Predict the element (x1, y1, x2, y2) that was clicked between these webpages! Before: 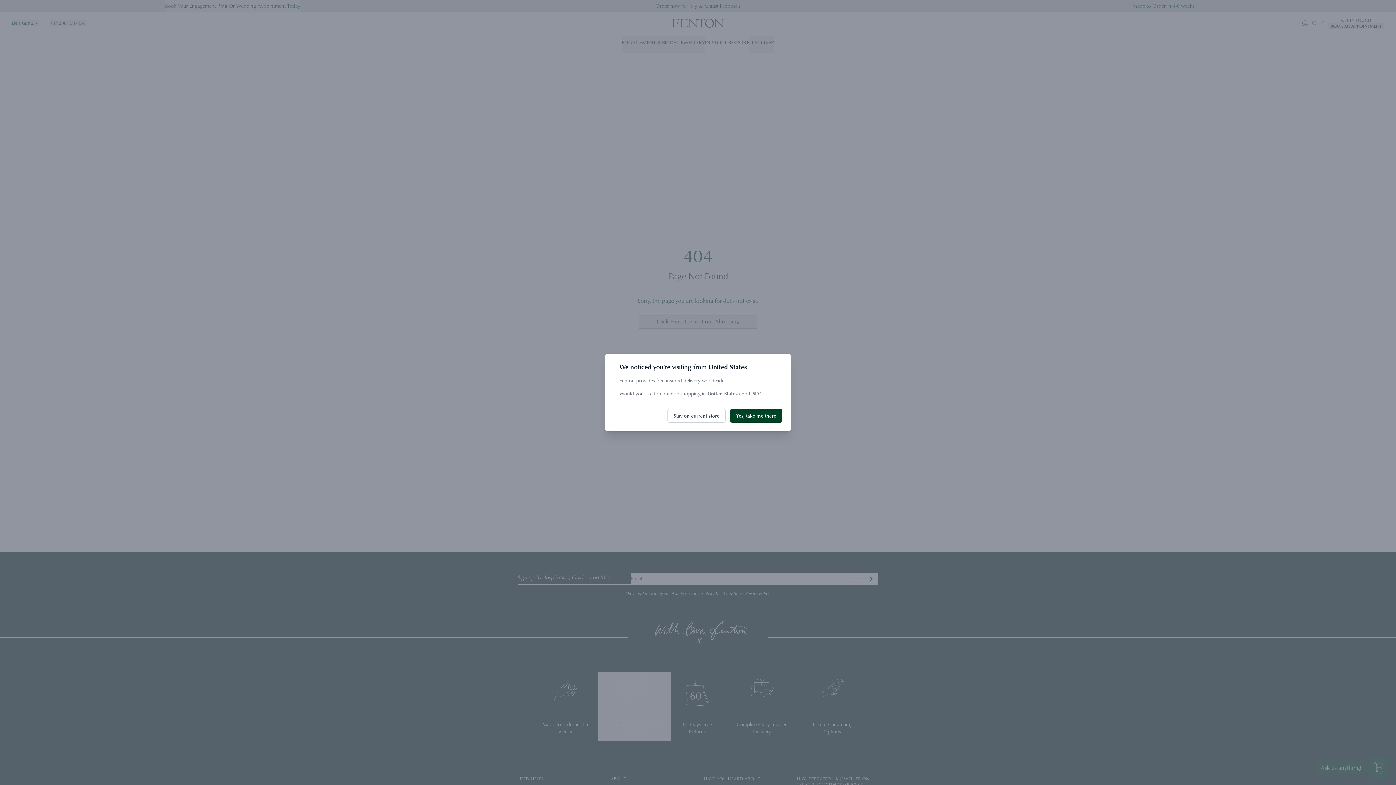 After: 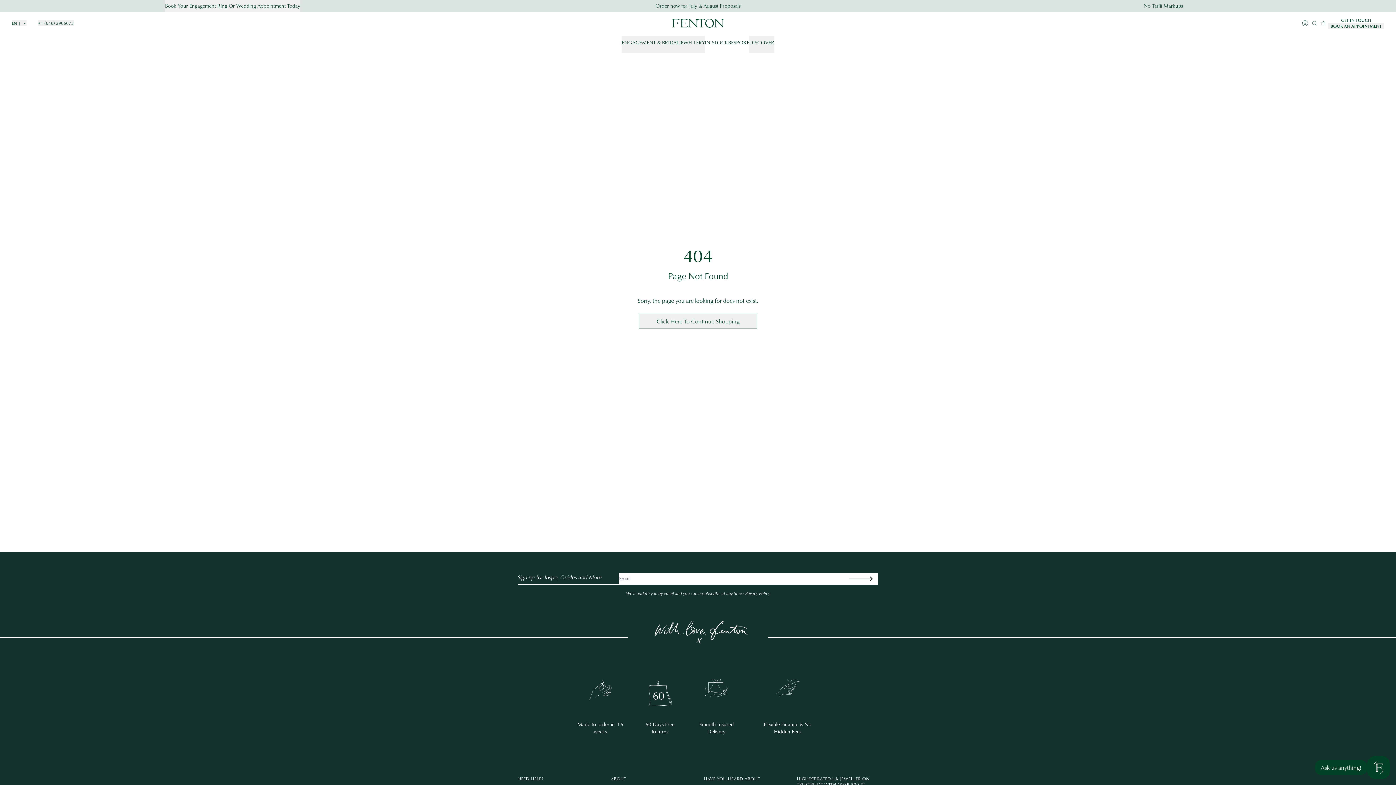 Action: bbox: (730, 409, 782, 422) label: Yes, take me there